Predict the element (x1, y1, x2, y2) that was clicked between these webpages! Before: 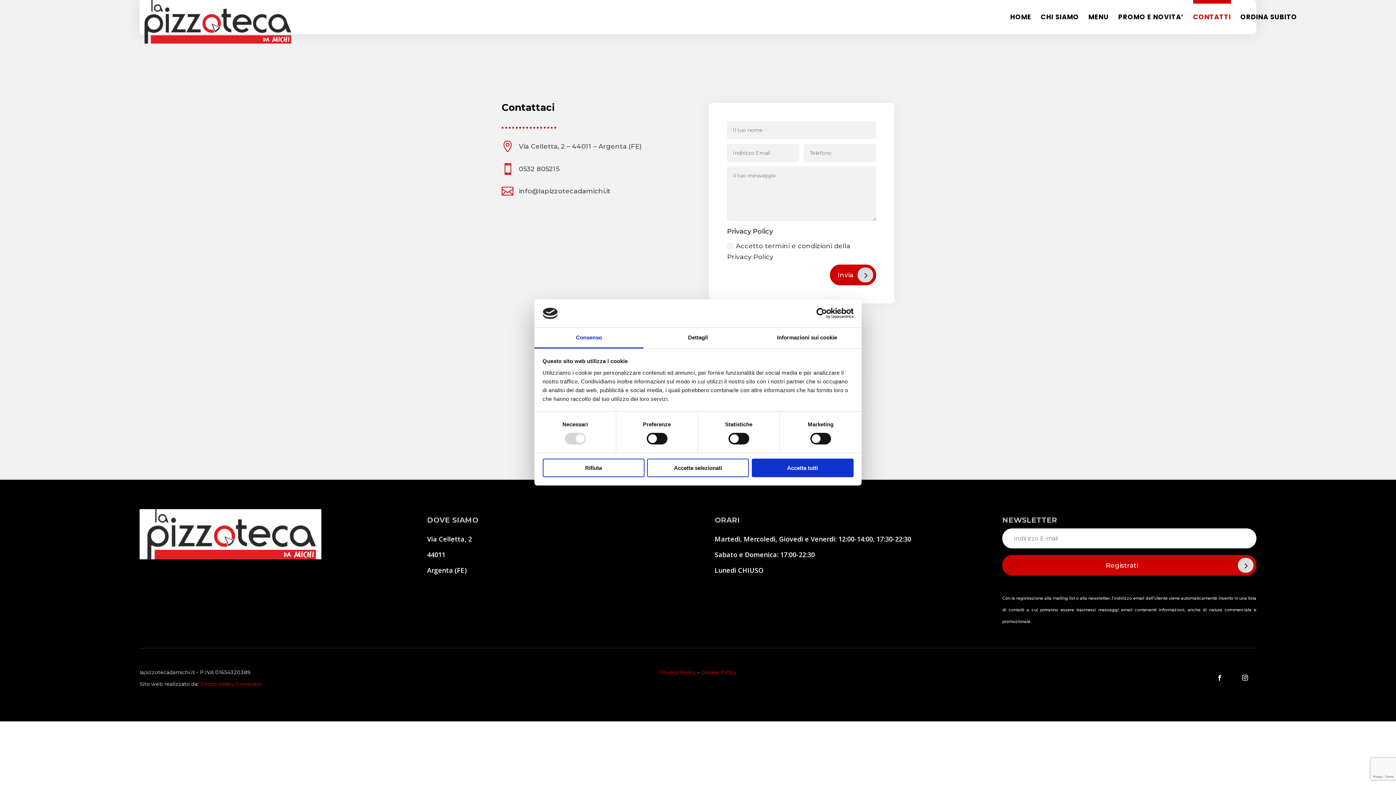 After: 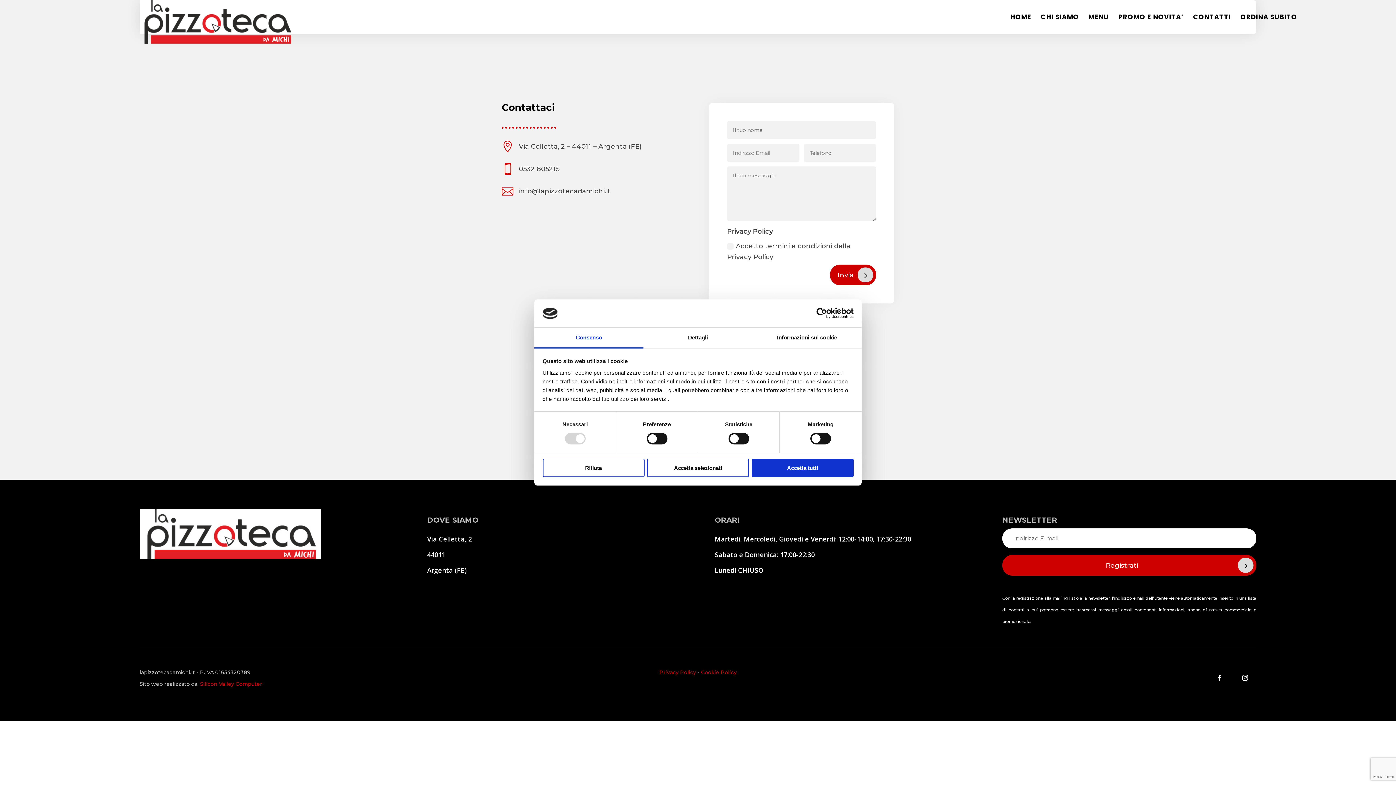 Action: label: CONTATTI bbox: (1193, 14, 1231, 34)